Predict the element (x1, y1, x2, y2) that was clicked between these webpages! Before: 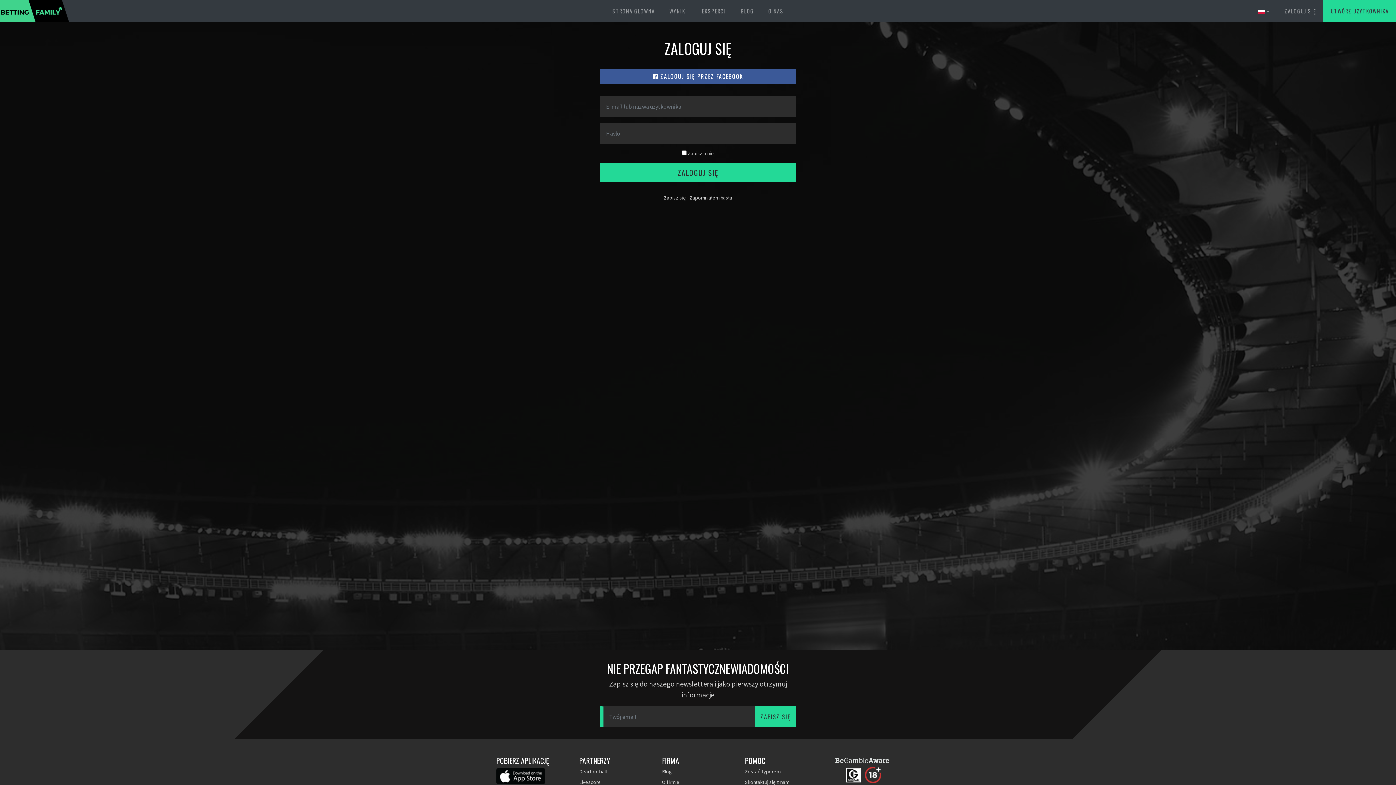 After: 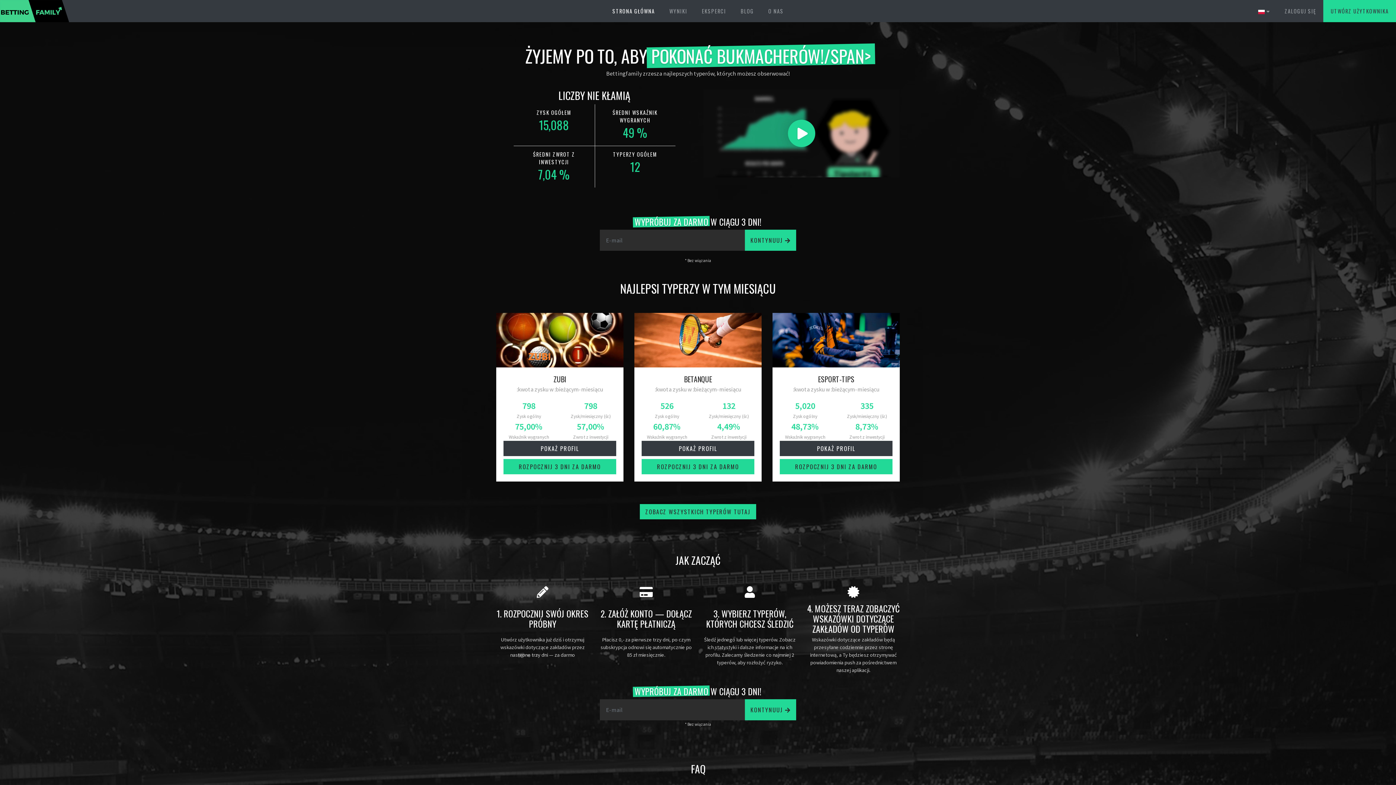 Action: bbox: (605, 0, 662, 22) label: STRONA GŁÓWNA